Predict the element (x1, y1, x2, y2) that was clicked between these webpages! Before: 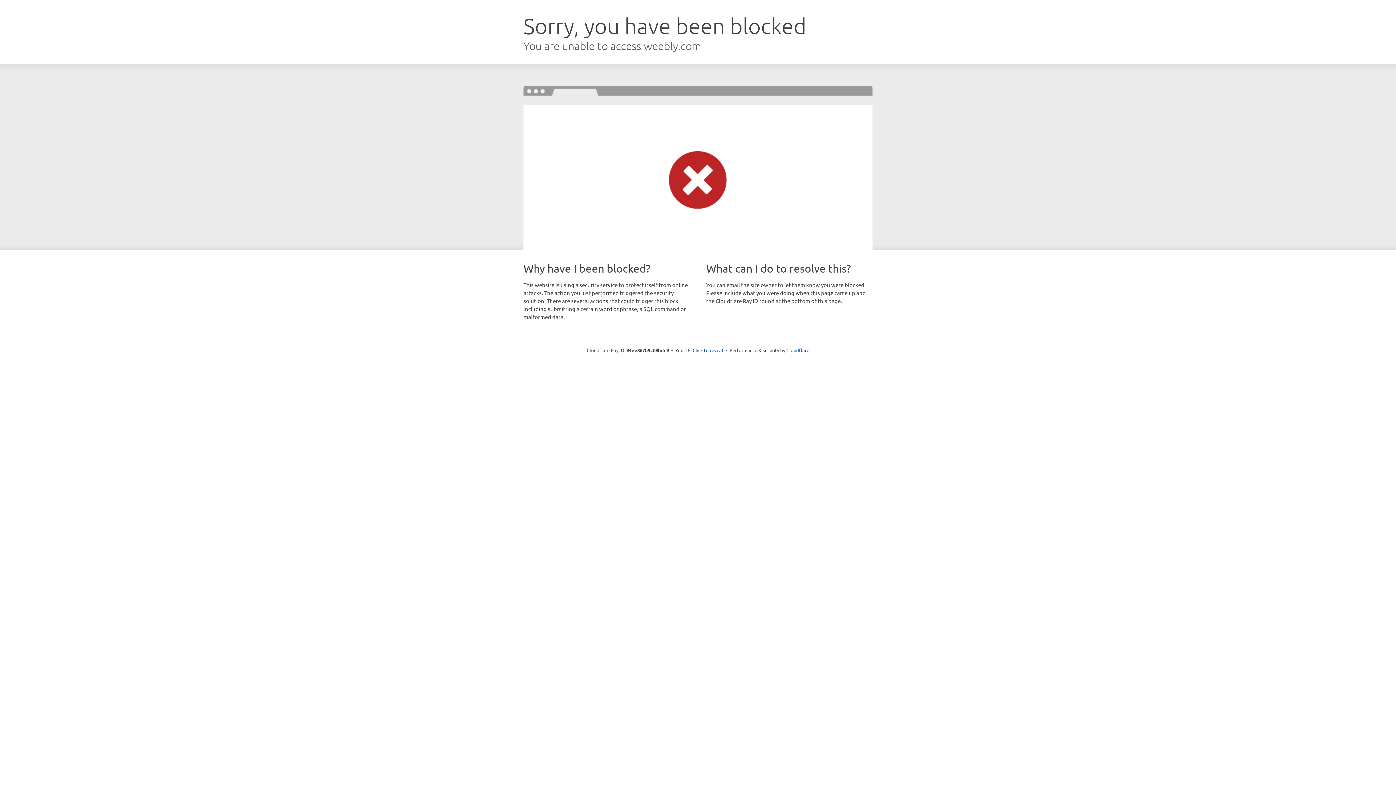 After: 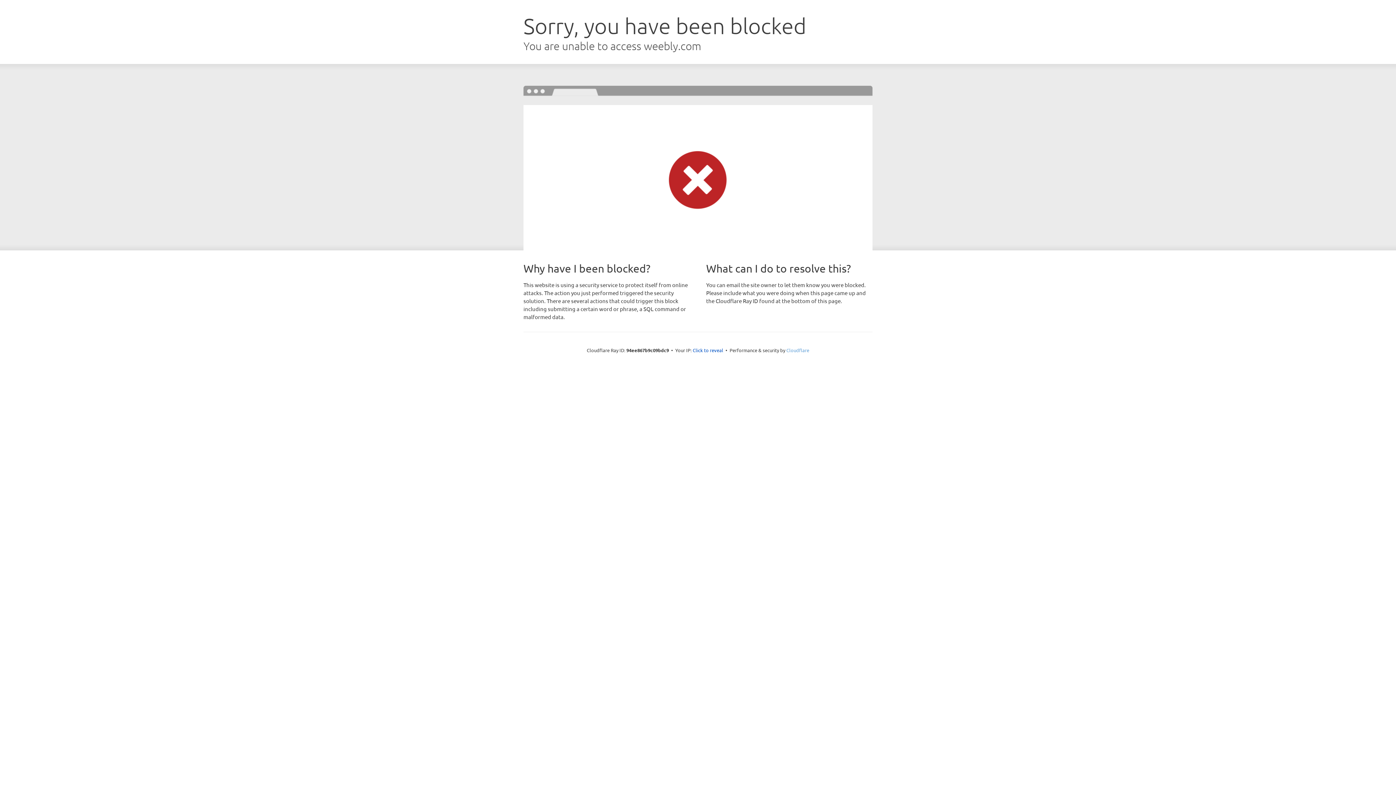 Action: label: Cloudflare bbox: (786, 347, 809, 353)